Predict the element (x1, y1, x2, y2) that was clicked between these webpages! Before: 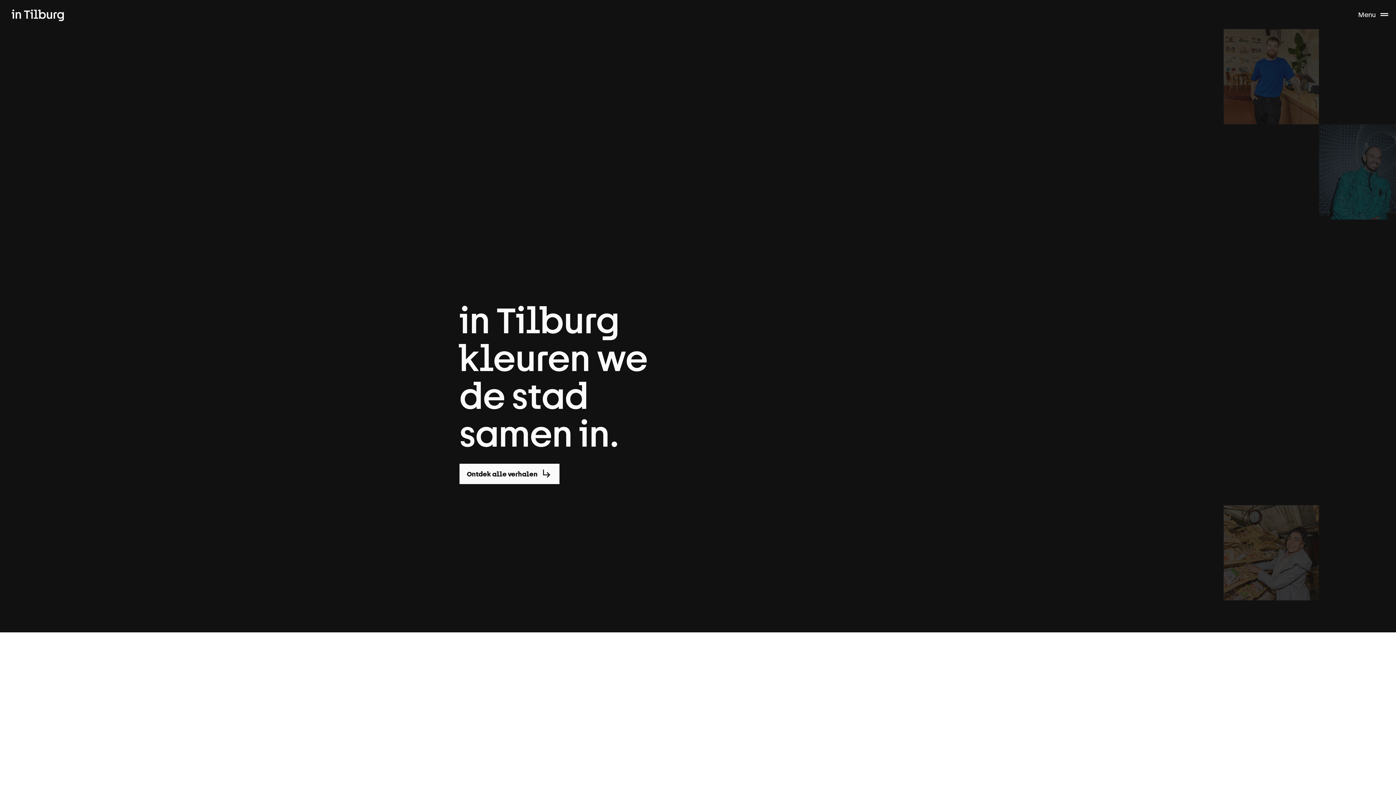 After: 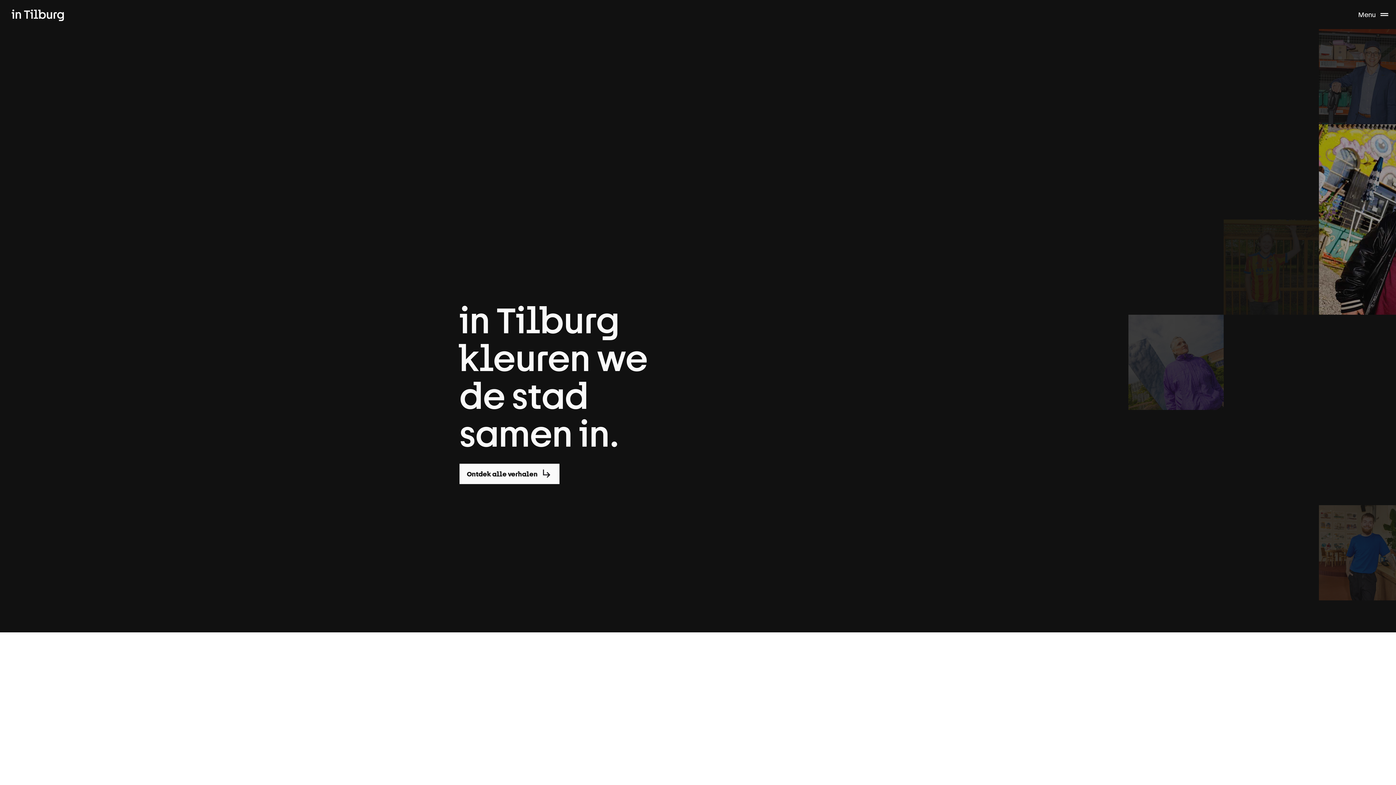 Action: label: Pijltje naar rechts bbox: (933, 600, 954, 621)